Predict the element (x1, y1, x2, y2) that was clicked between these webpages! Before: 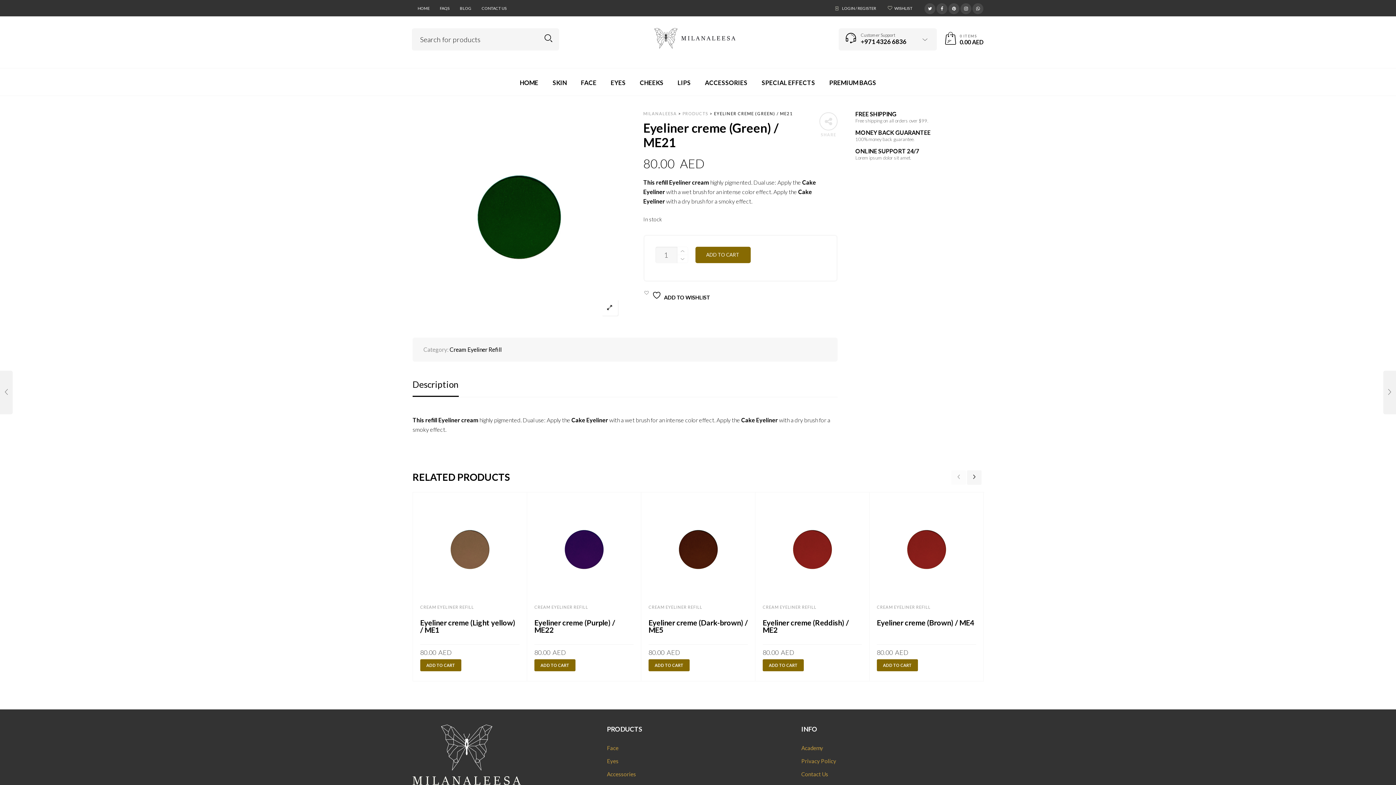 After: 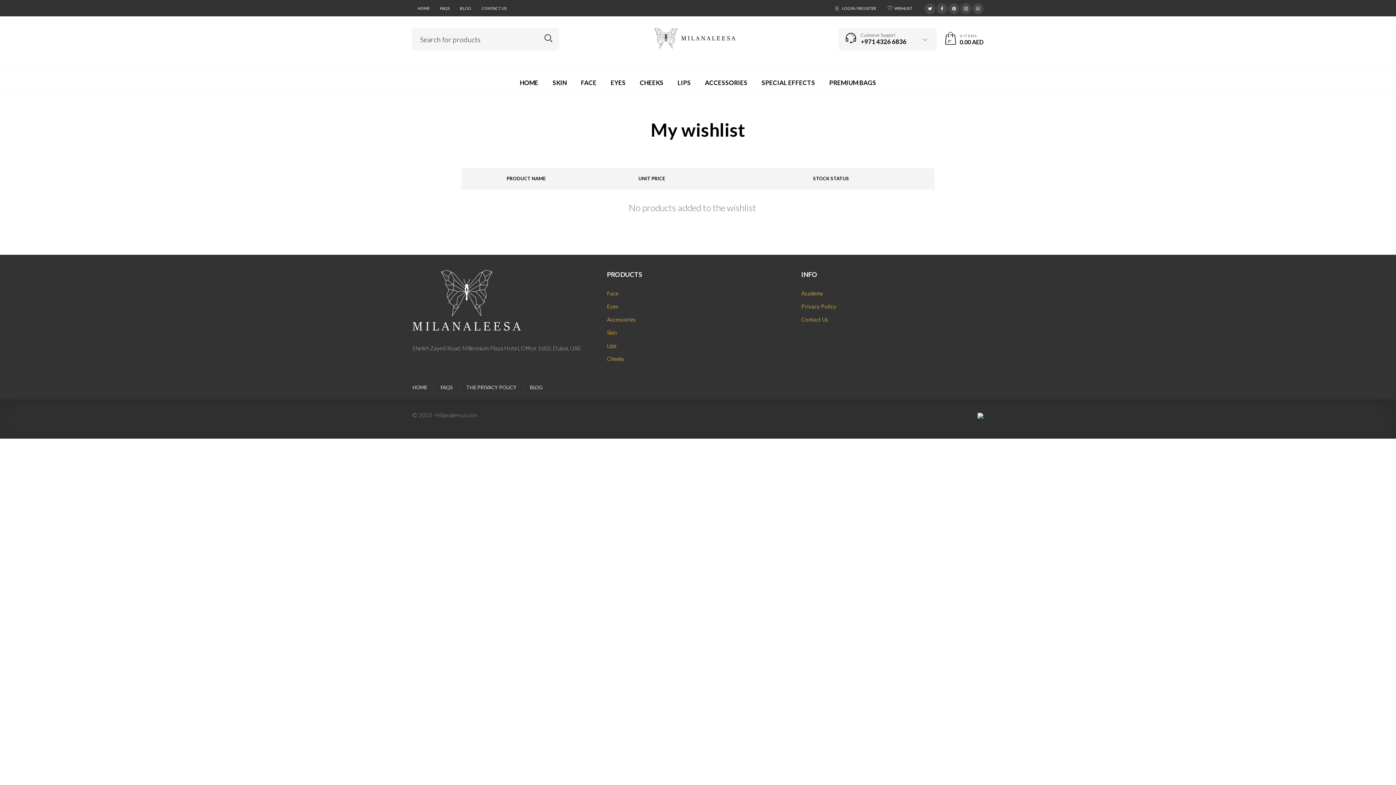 Action: label: WISHLIST bbox: (883, 0, 917, 16)